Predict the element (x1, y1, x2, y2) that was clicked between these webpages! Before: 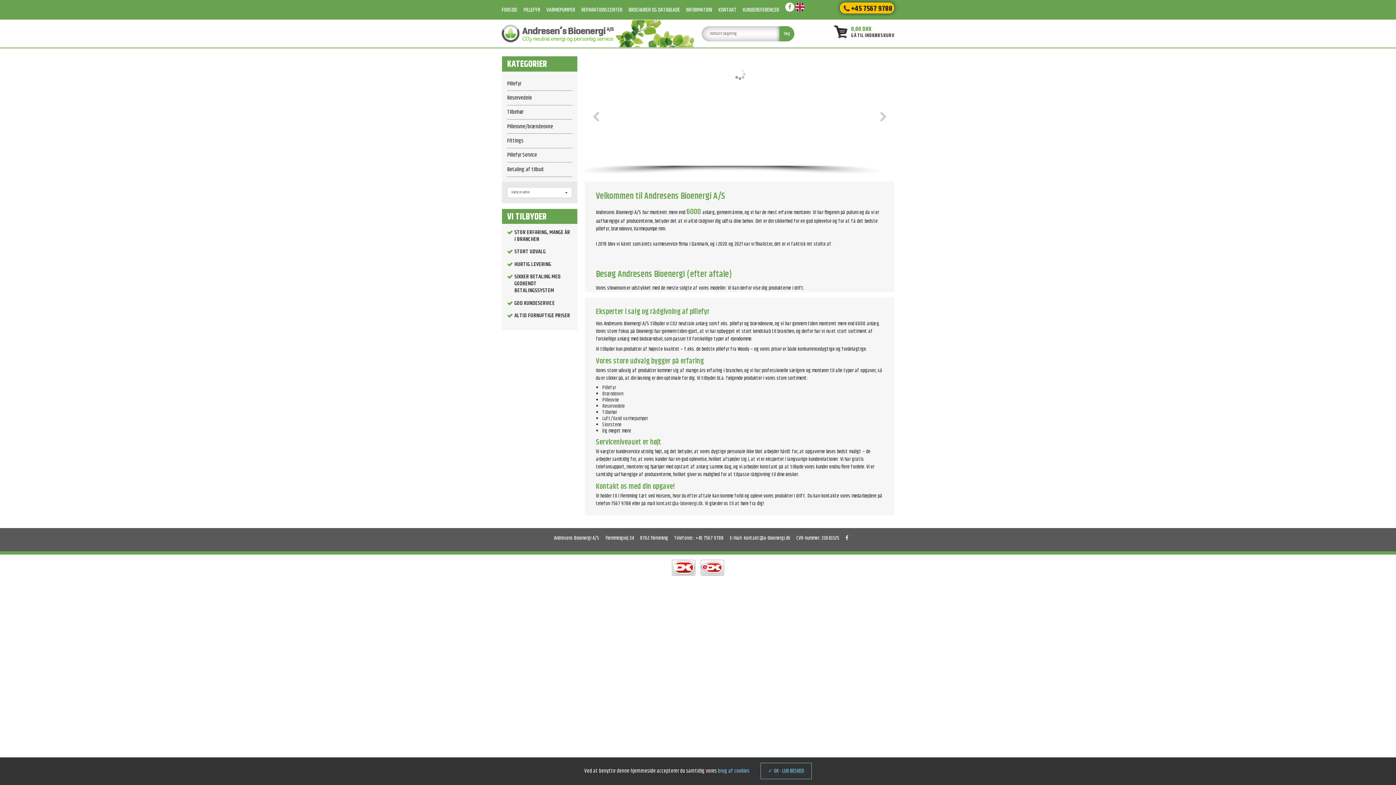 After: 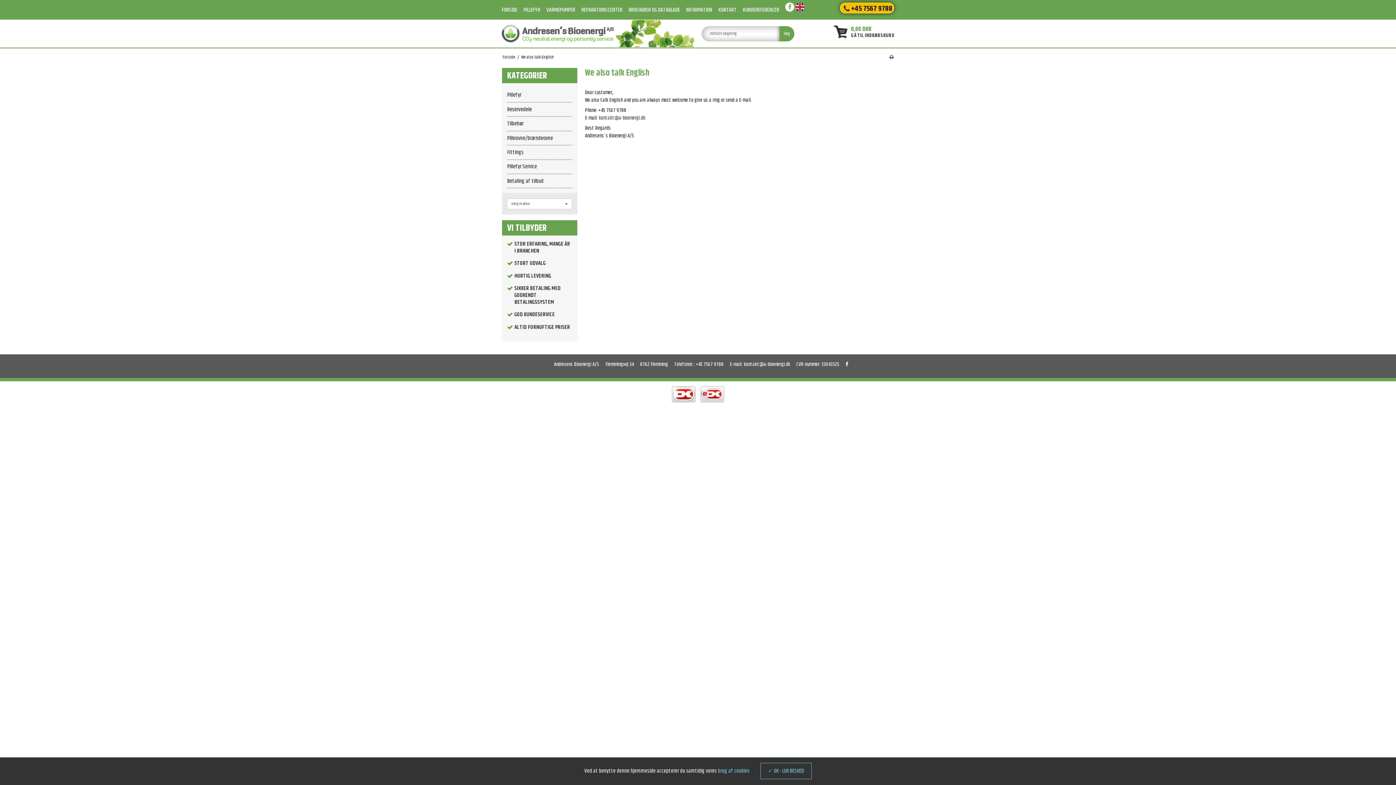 Action: bbox: (795, 3, 804, 16)